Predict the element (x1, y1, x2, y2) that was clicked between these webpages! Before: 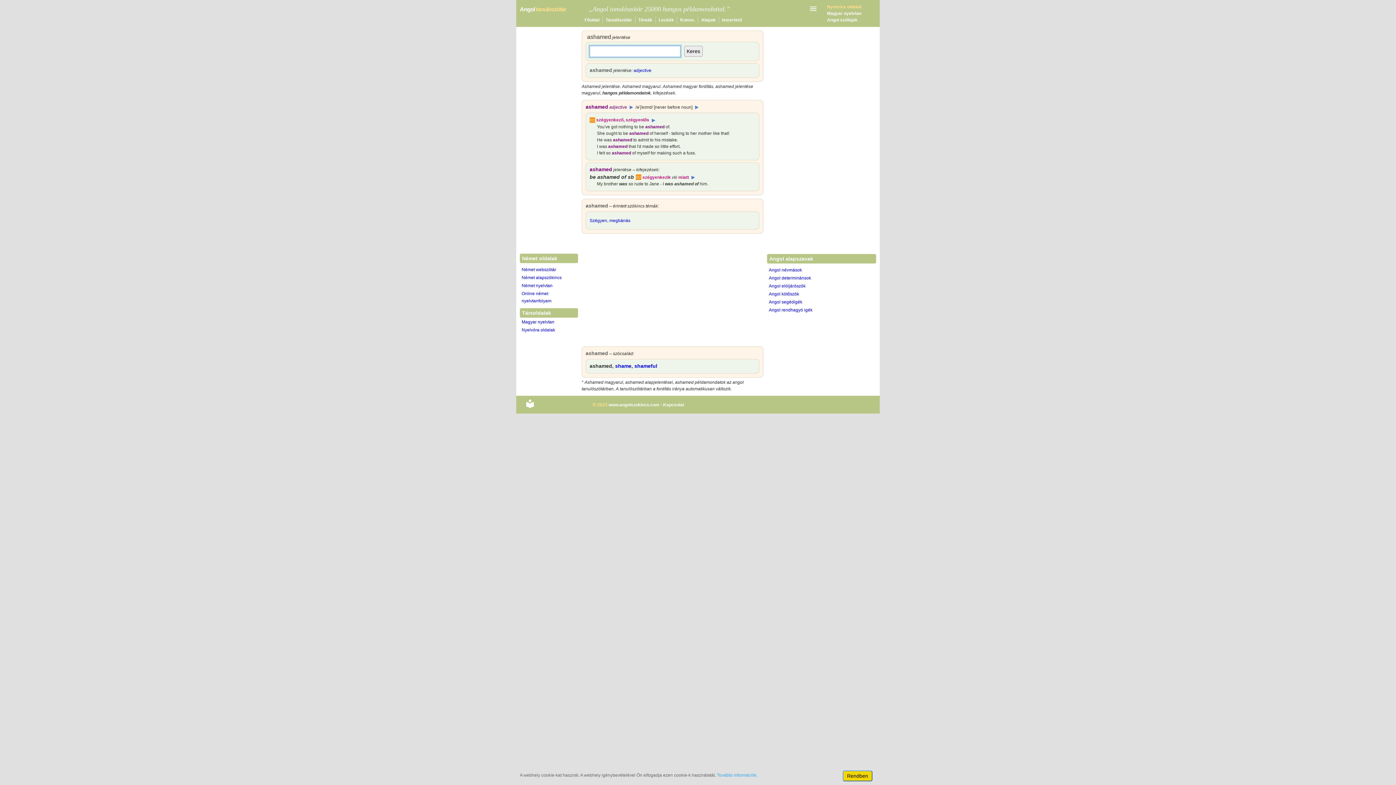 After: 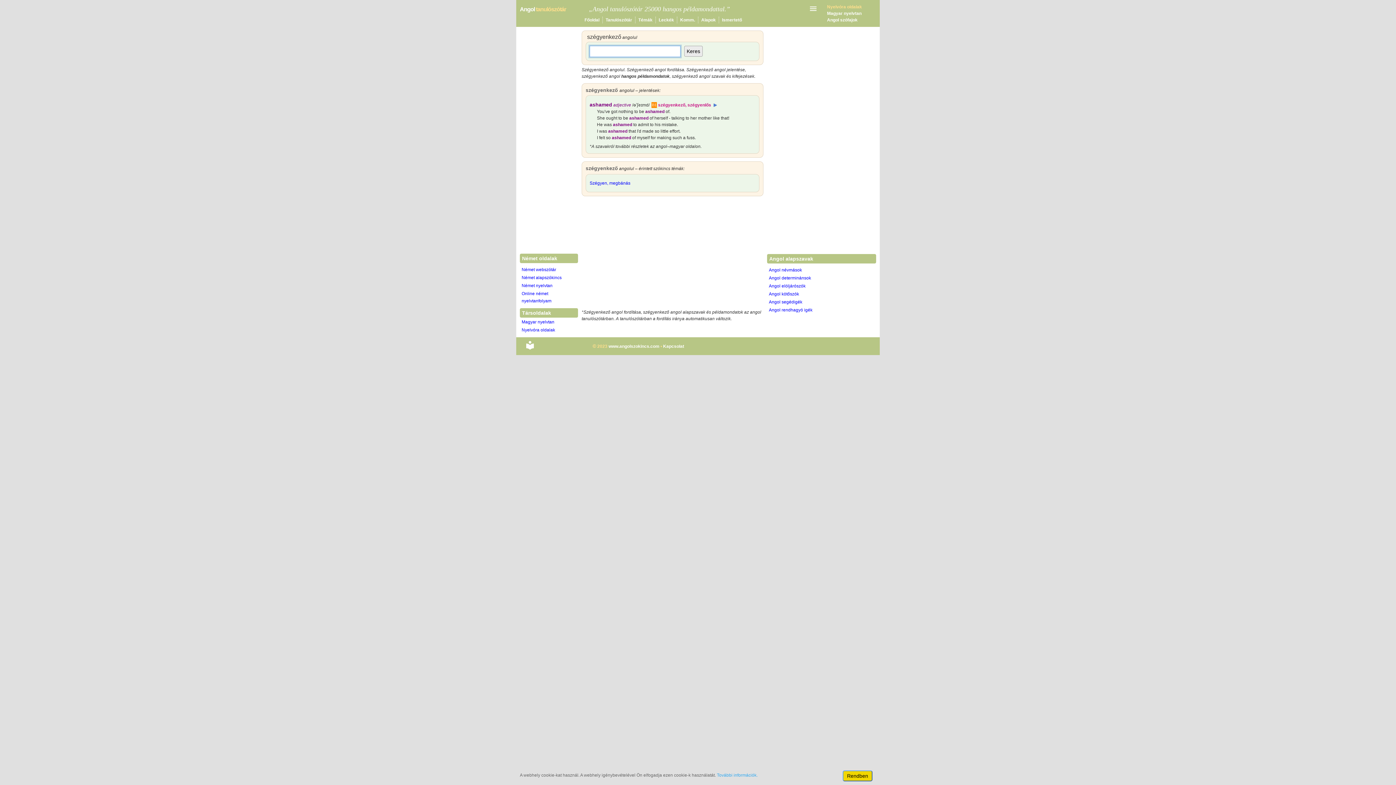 Action: bbox: (596, 117, 623, 122) label: szégyenkező